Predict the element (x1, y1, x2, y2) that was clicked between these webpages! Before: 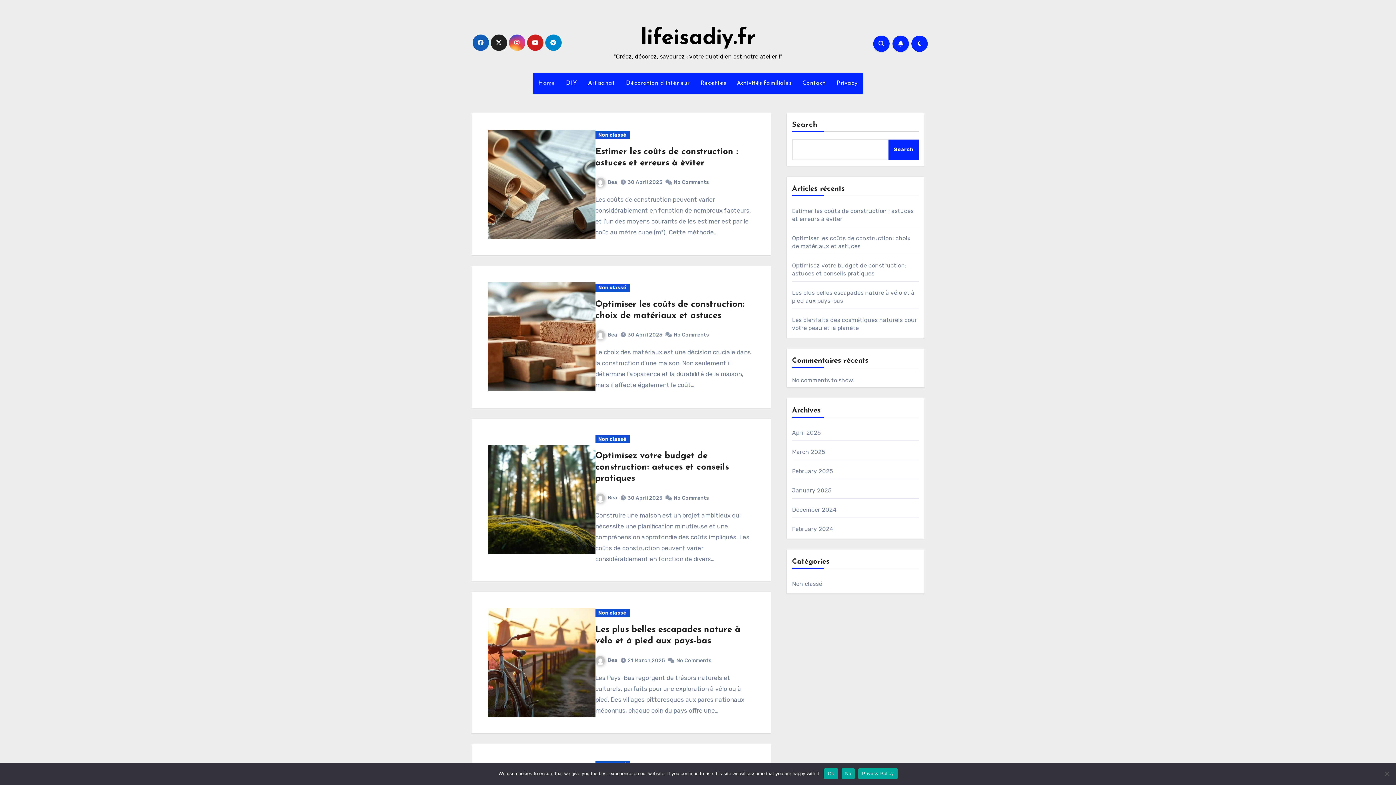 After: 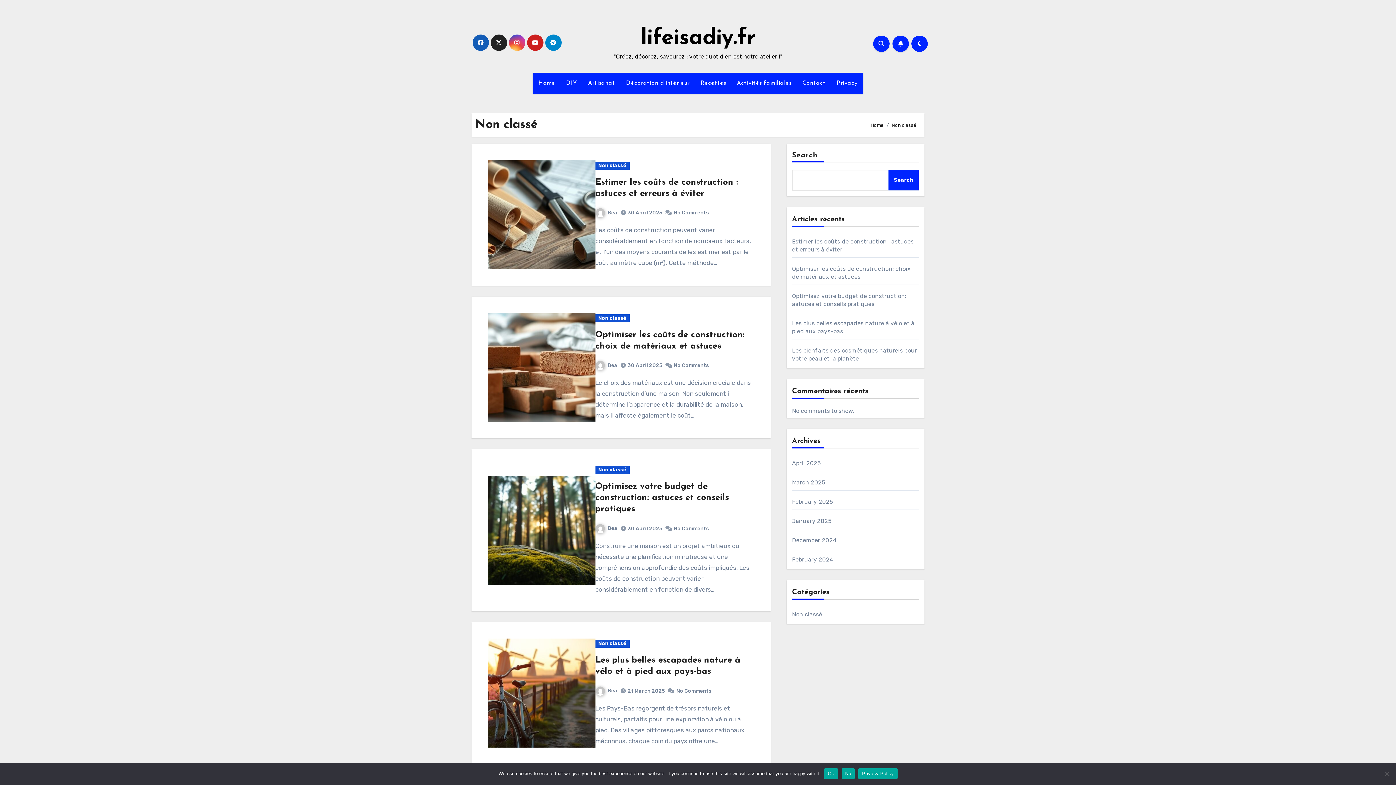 Action: bbox: (595, 609, 629, 617) label: Non classé